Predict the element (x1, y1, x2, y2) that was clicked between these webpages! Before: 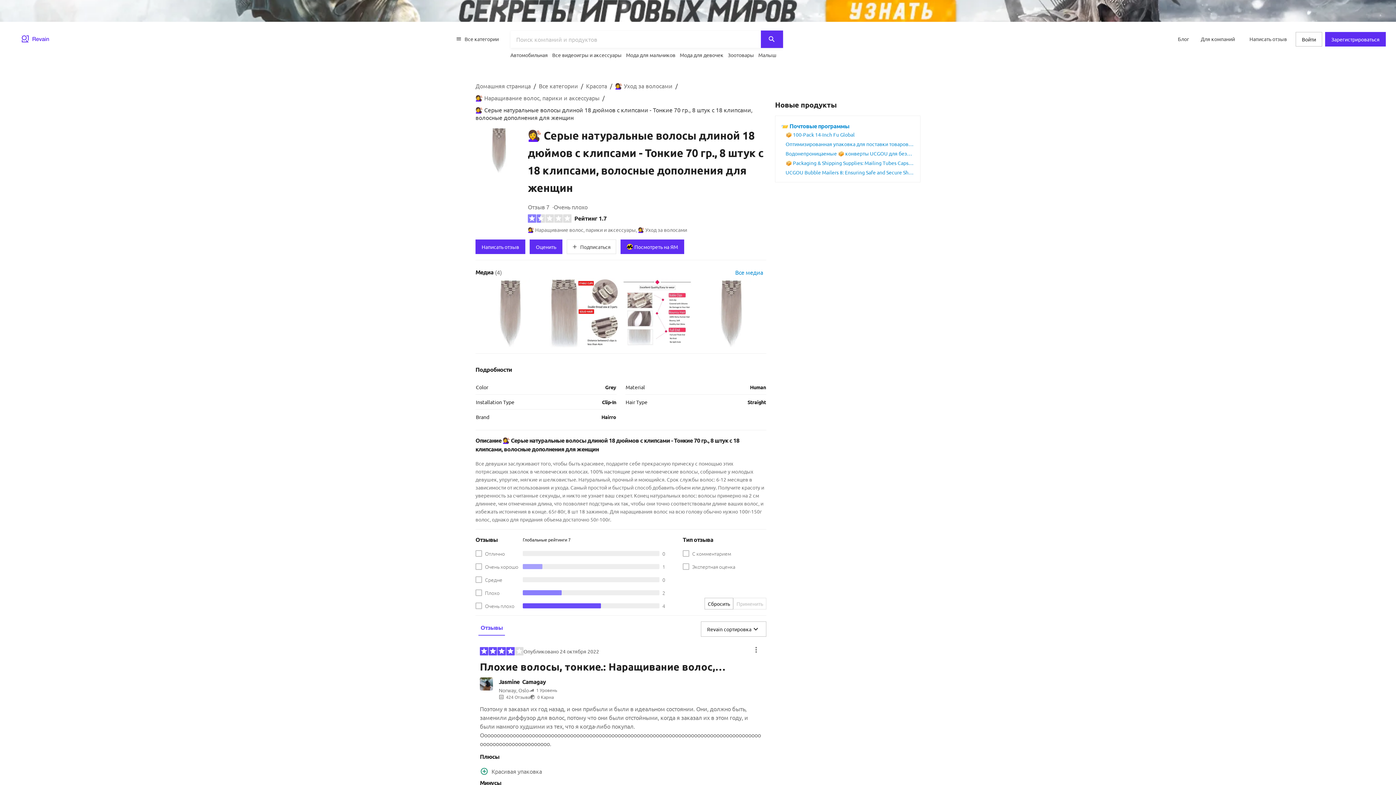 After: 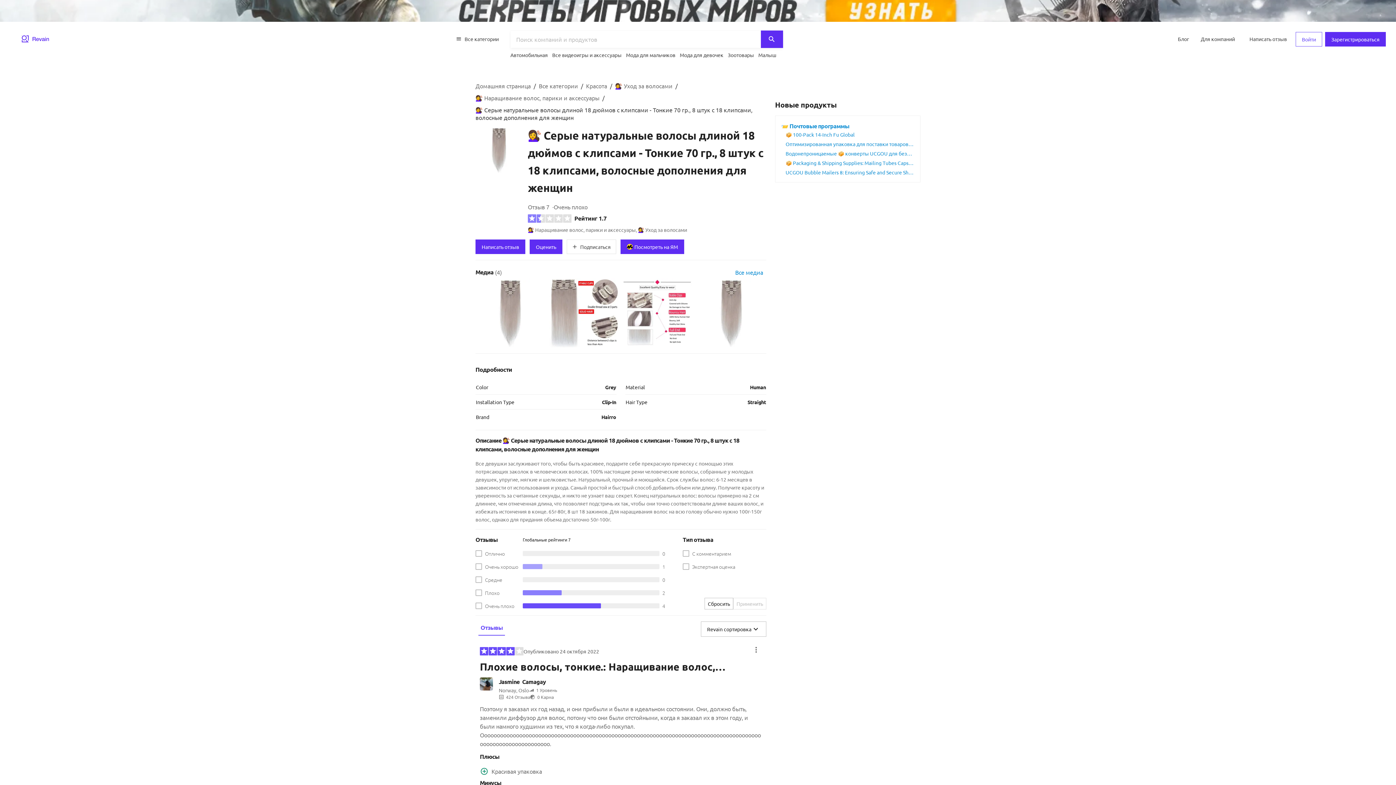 Action: bbox: (1296, 32, 1322, 46) label: Войти